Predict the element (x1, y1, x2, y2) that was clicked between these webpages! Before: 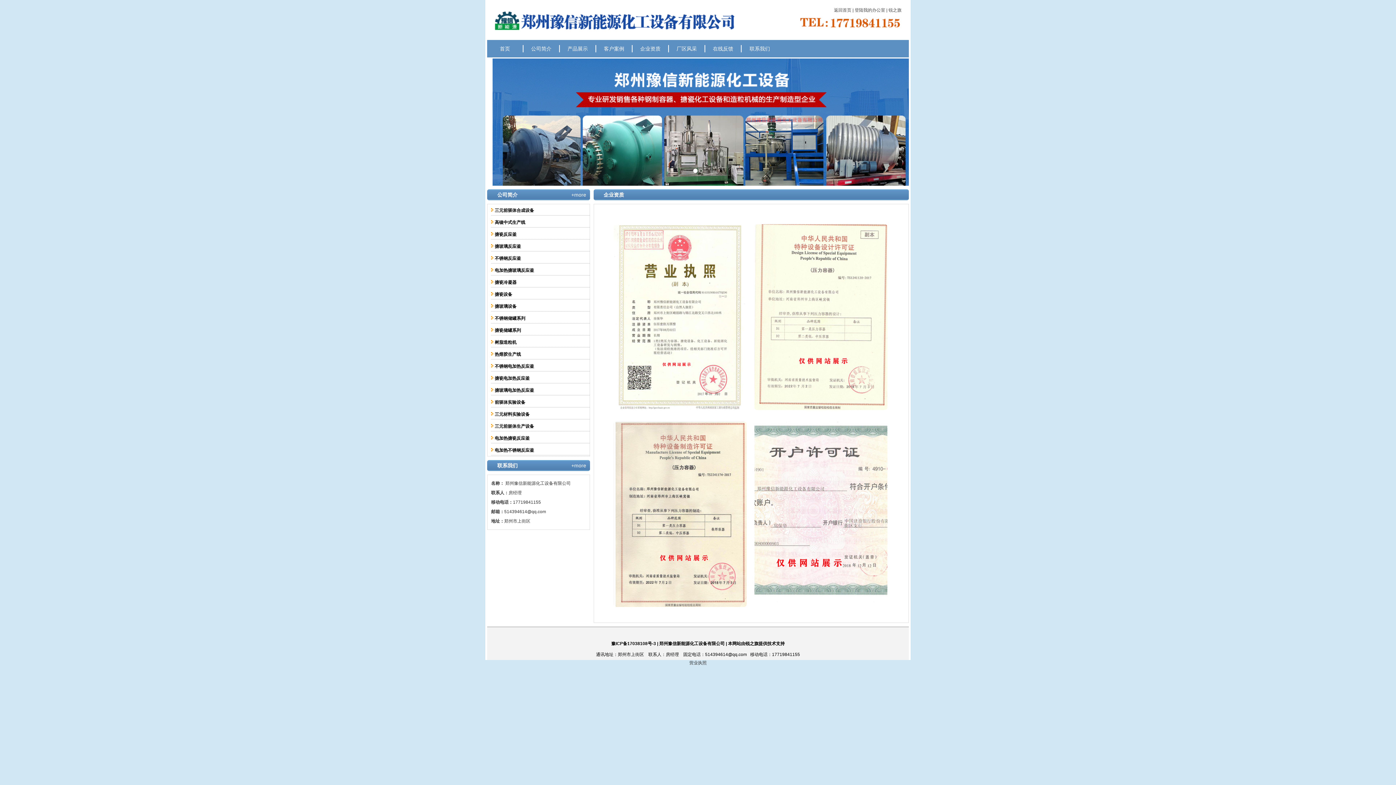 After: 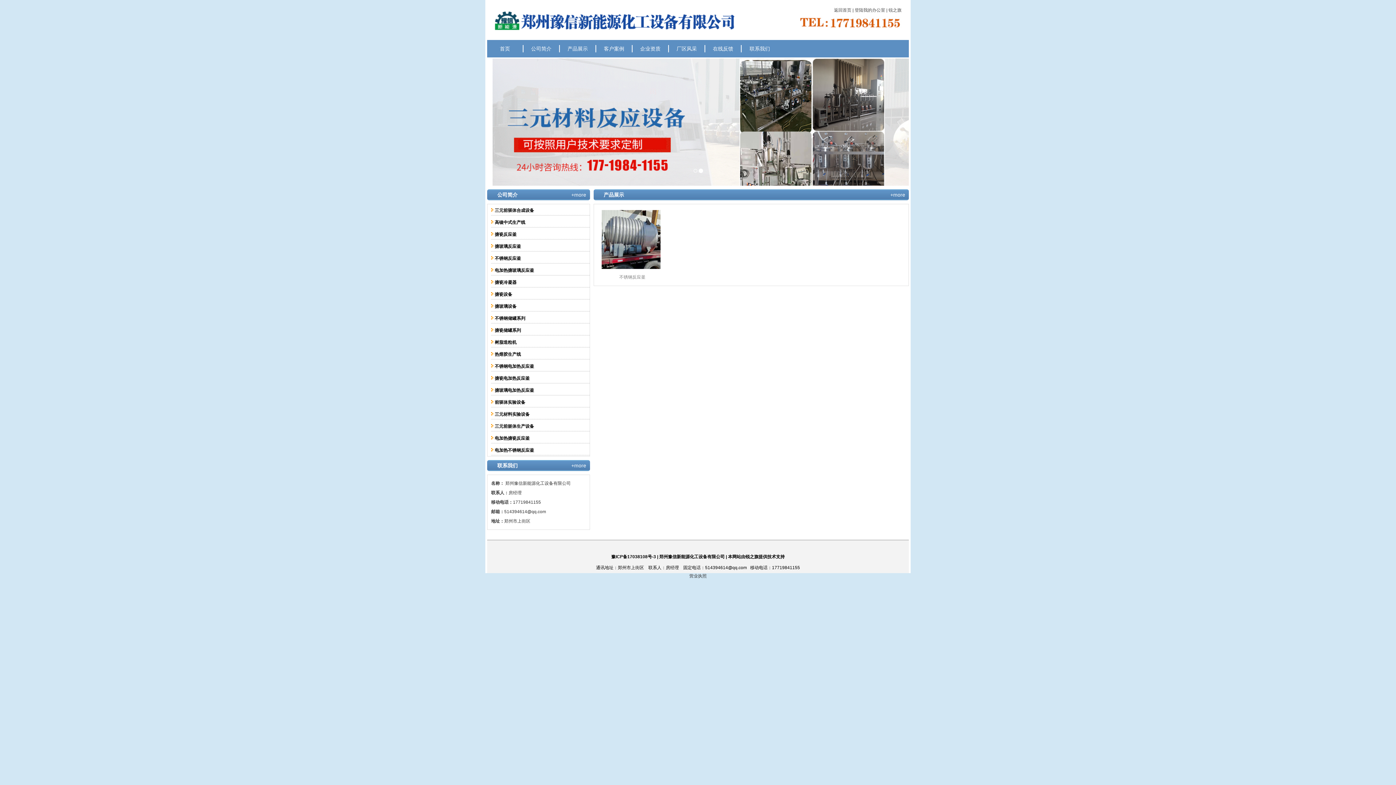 Action: bbox: (494, 256, 521, 261) label: 不锈钢反应釜